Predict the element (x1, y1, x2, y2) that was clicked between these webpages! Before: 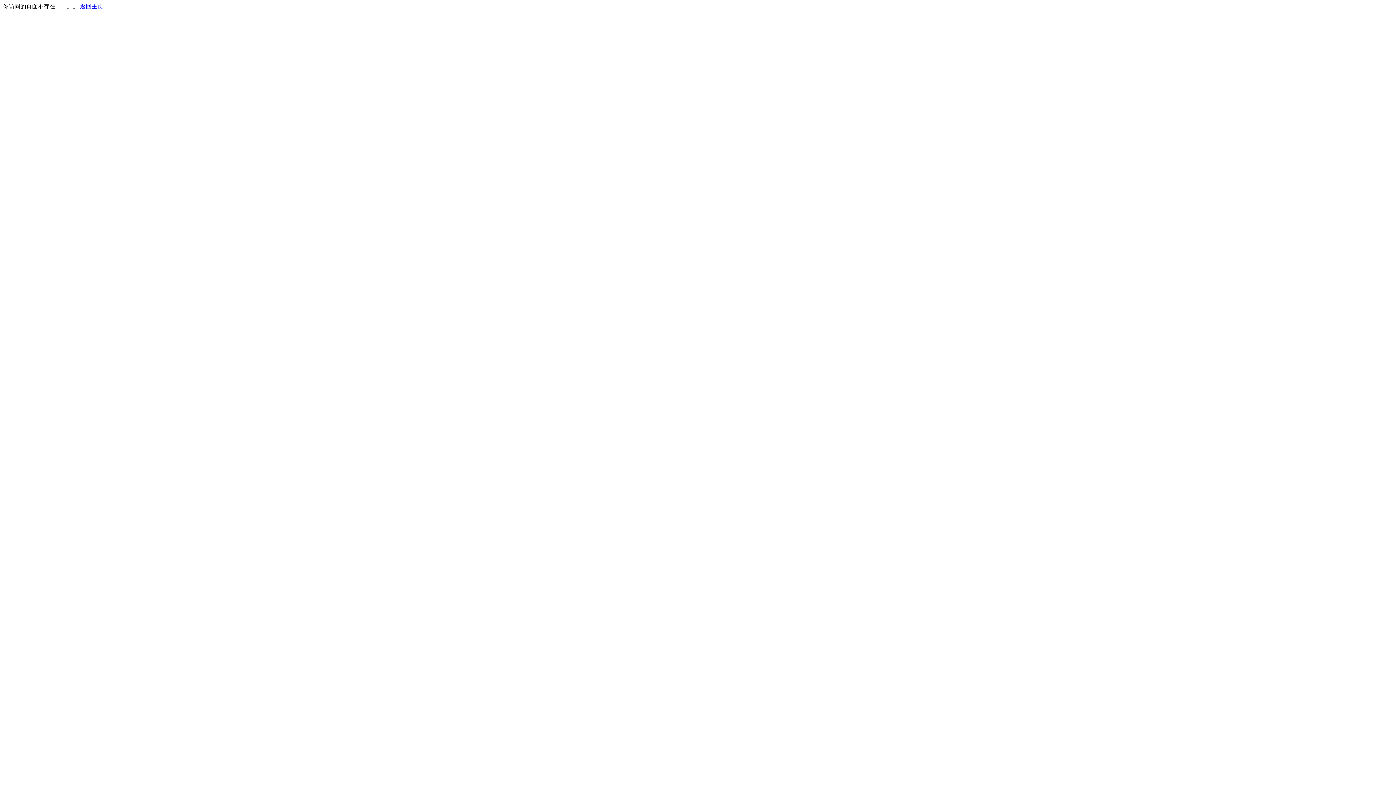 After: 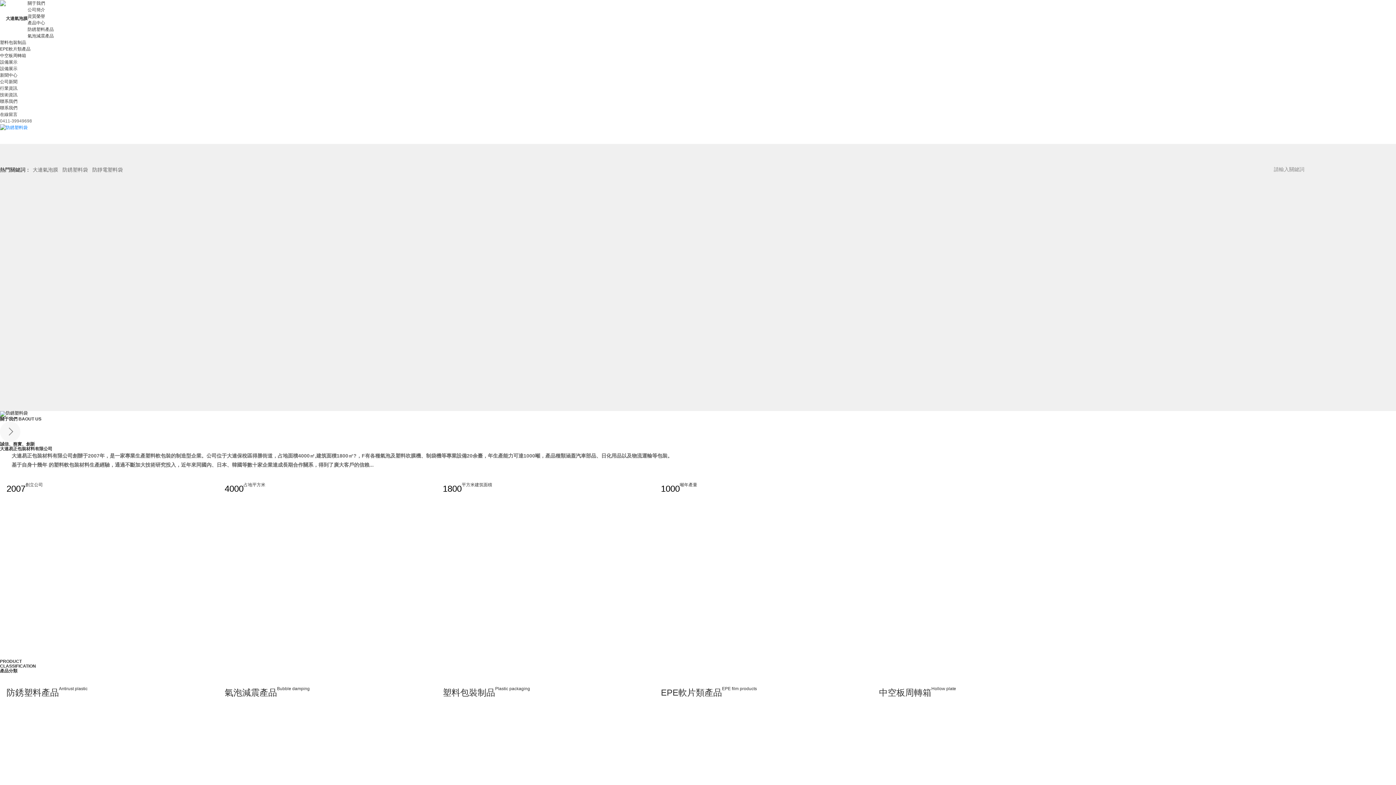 Action: bbox: (80, 3, 103, 9) label: 返回主页